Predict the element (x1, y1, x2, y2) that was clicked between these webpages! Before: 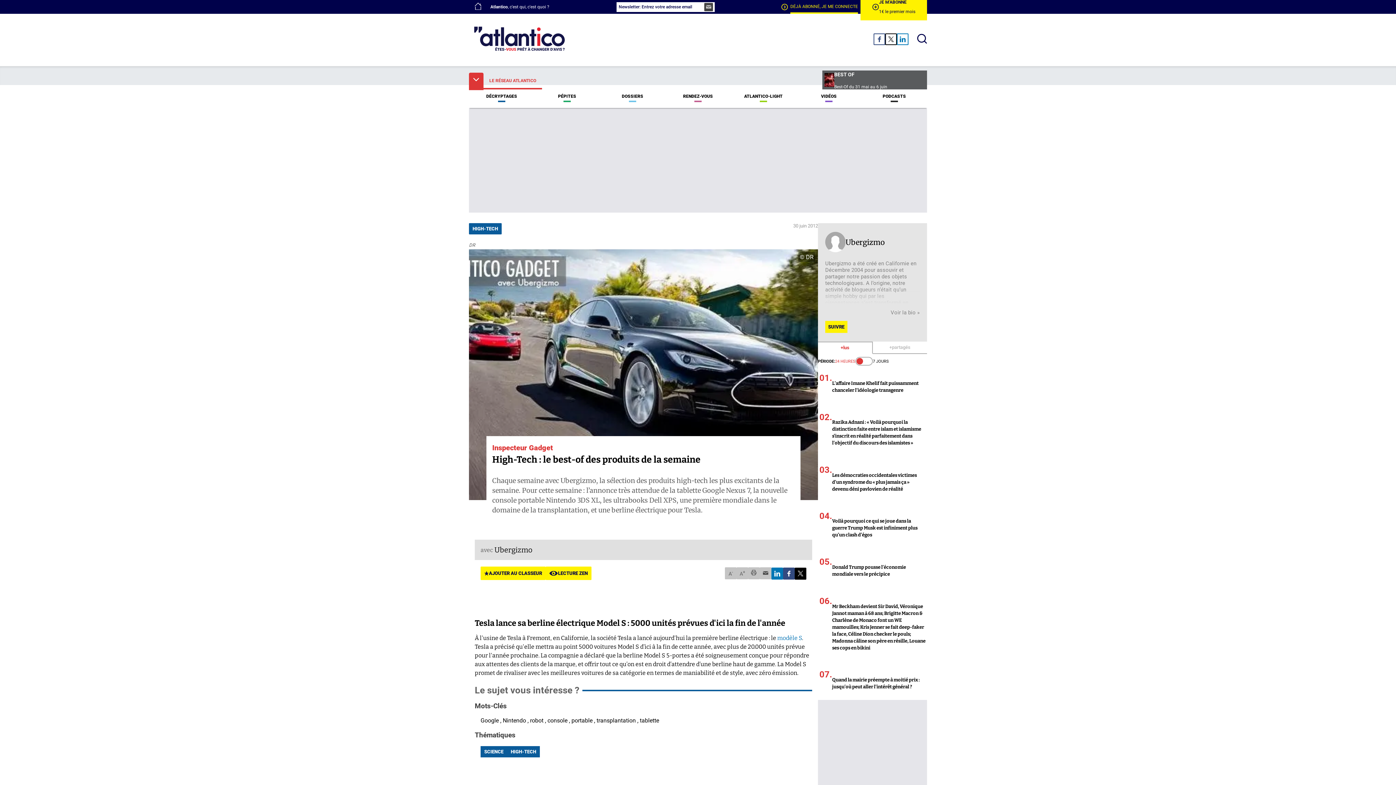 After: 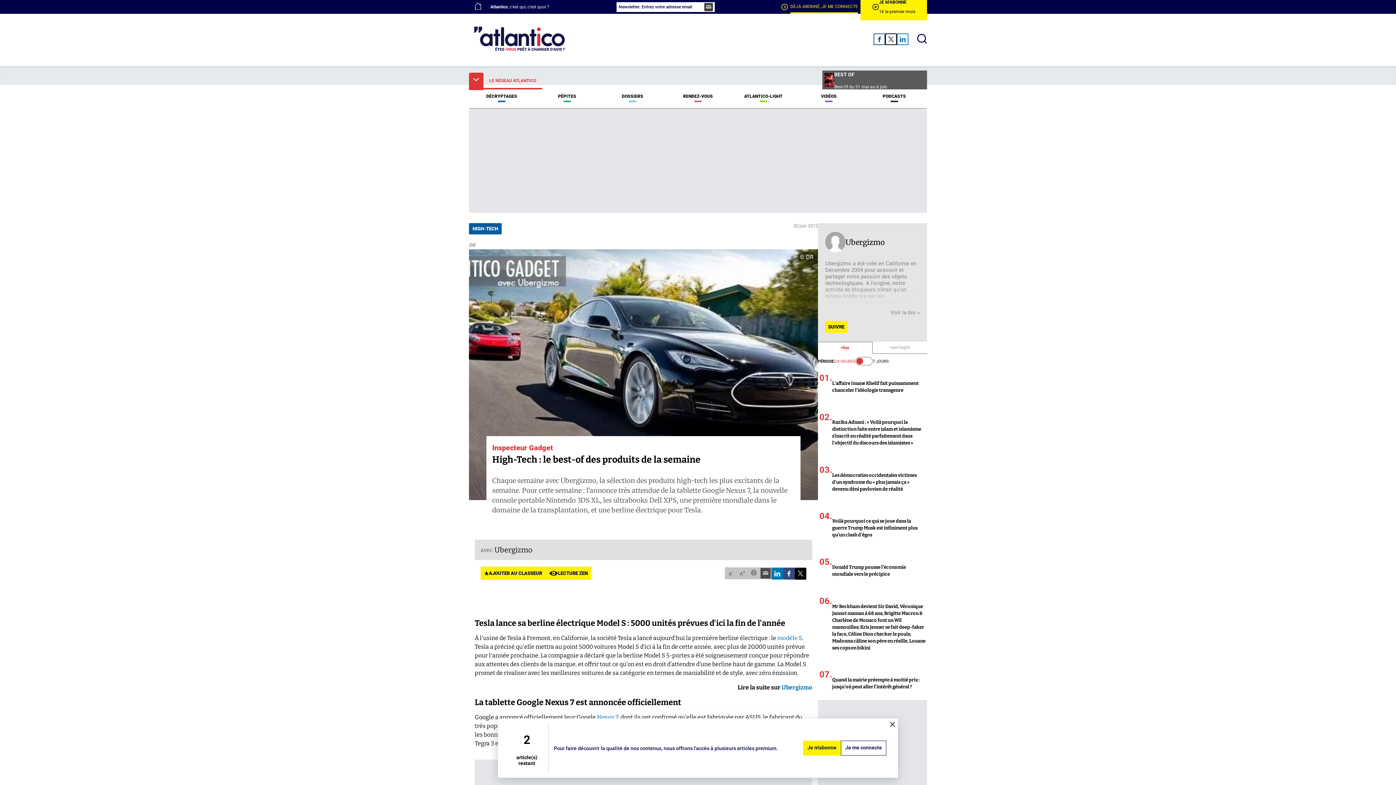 Action: label: mail button bbox: (760, 567, 771, 579)